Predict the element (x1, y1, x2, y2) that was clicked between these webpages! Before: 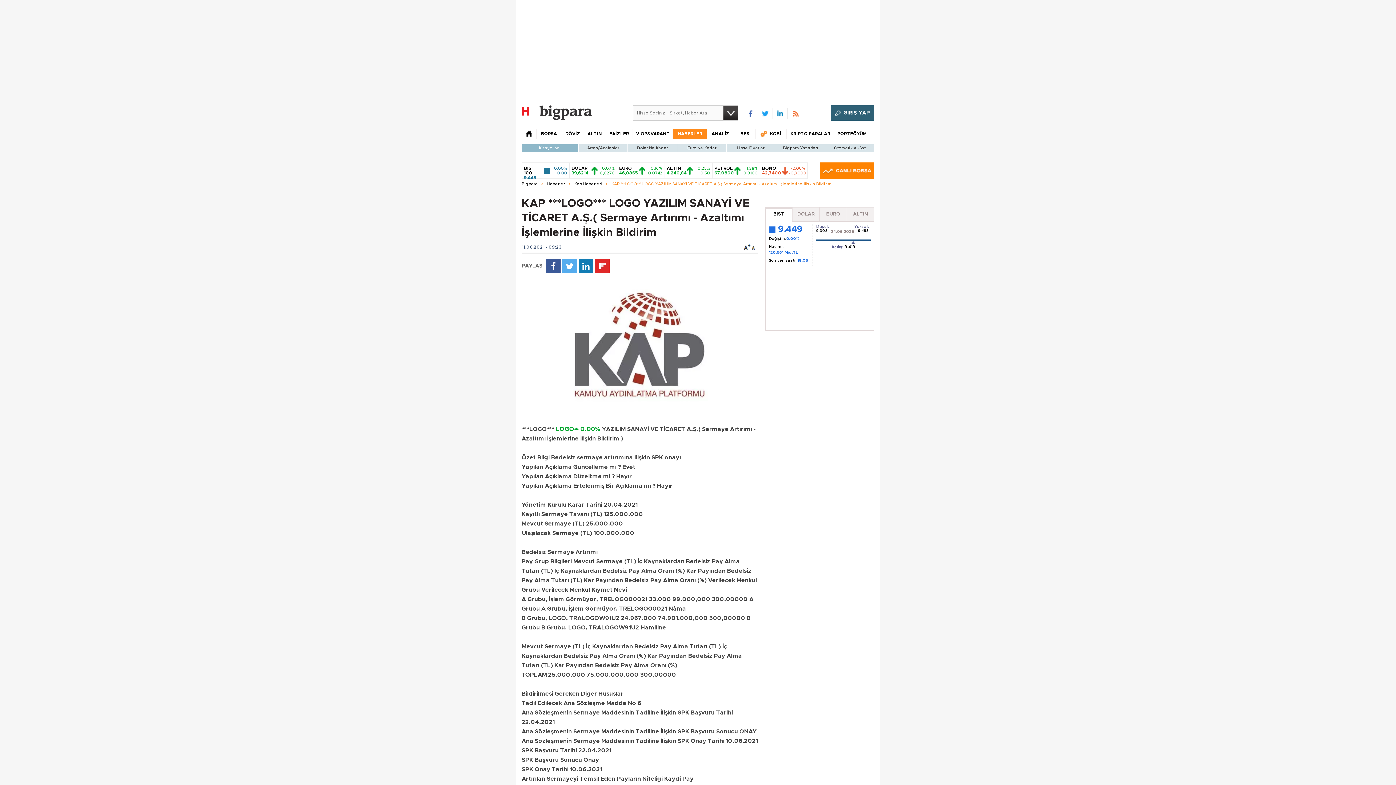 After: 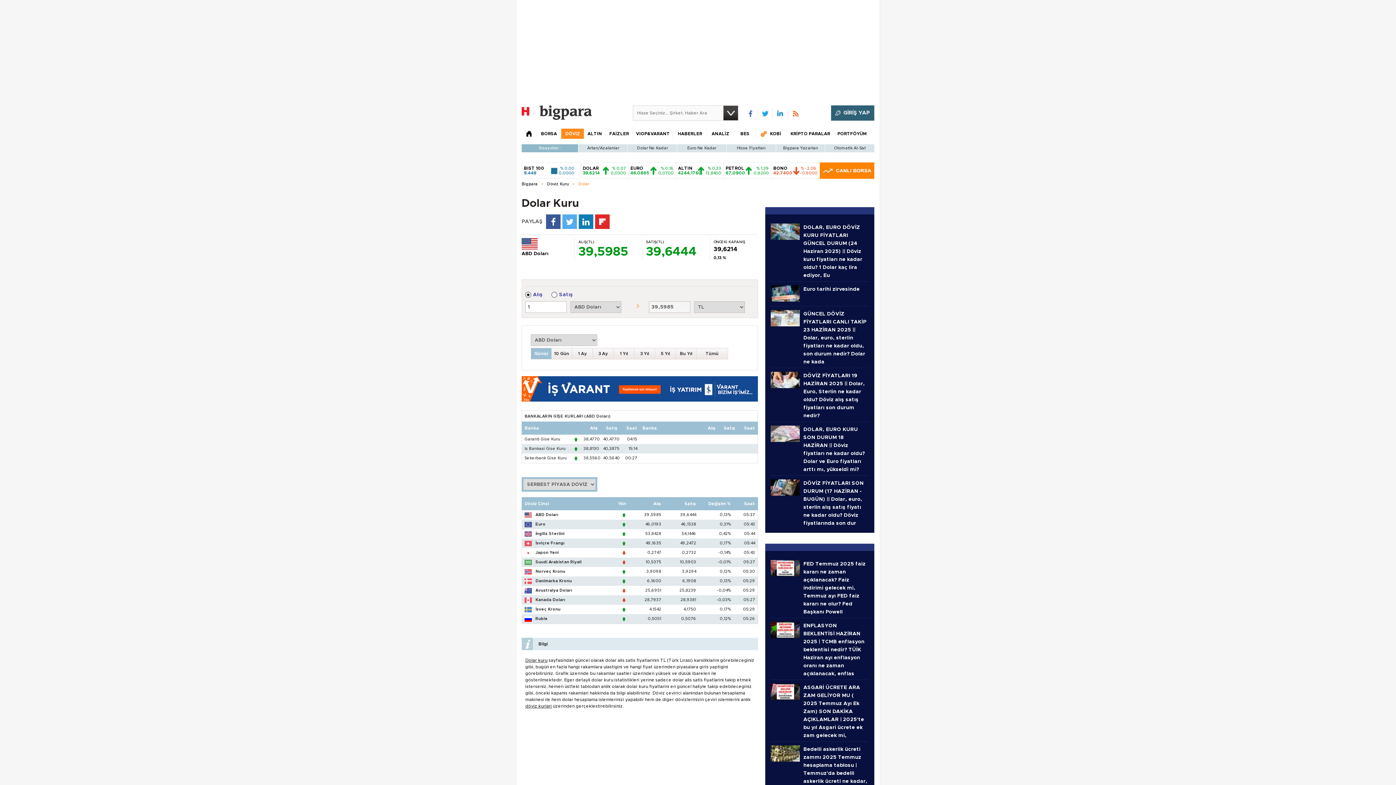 Action: label: DOLAR 39,6214
0,07%
0,0270 bbox: (571, 166, 614, 175)